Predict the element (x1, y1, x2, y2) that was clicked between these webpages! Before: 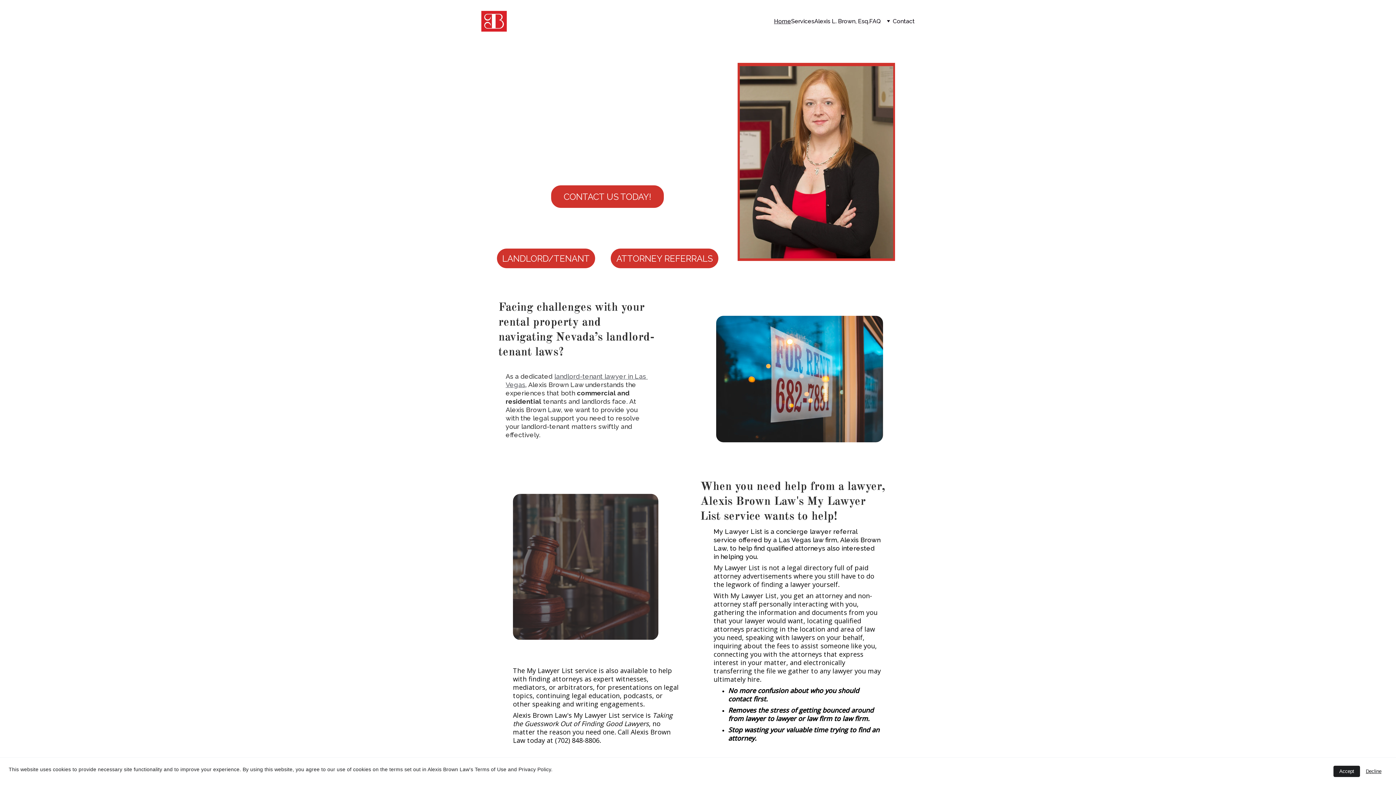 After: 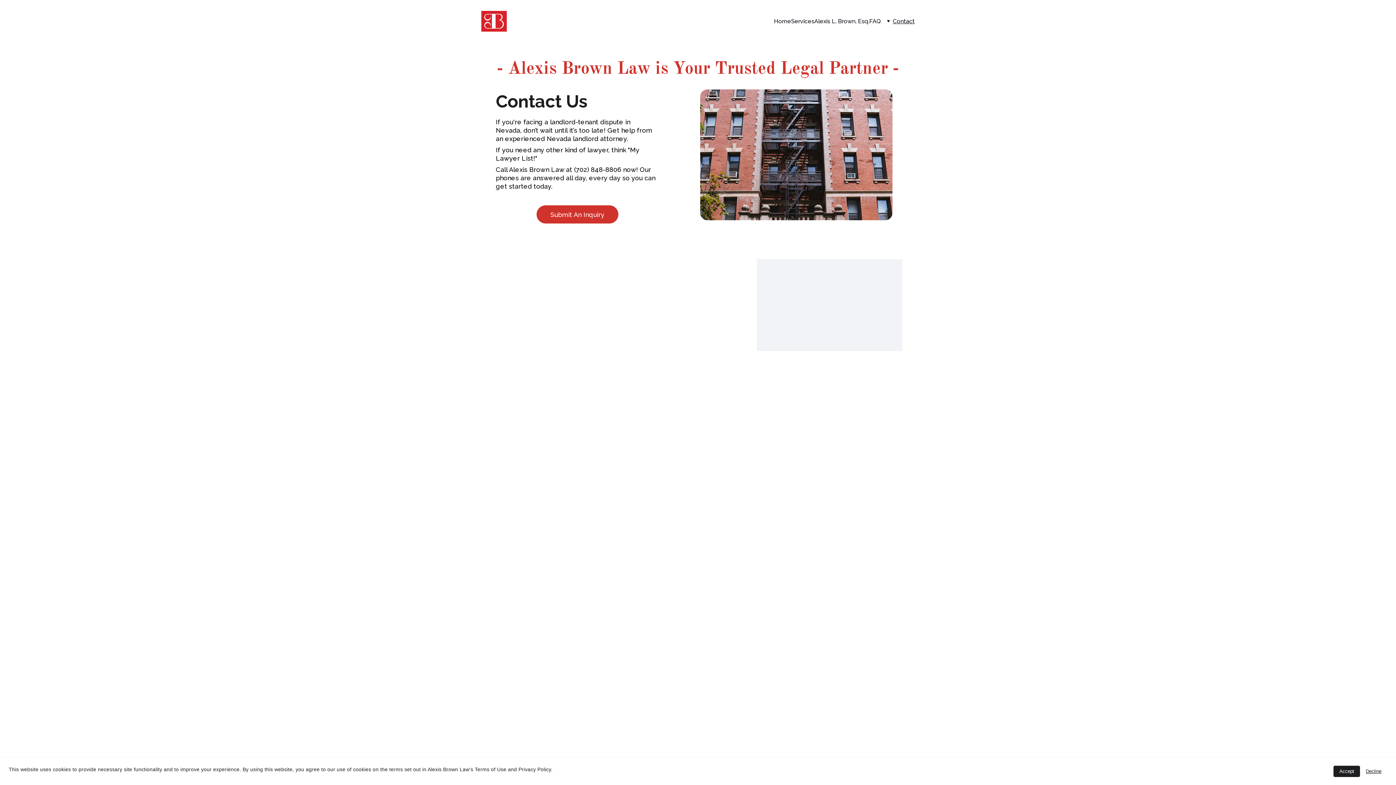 Action: label: CONTACT US TODAY! bbox: (550, 185, 664, 208)